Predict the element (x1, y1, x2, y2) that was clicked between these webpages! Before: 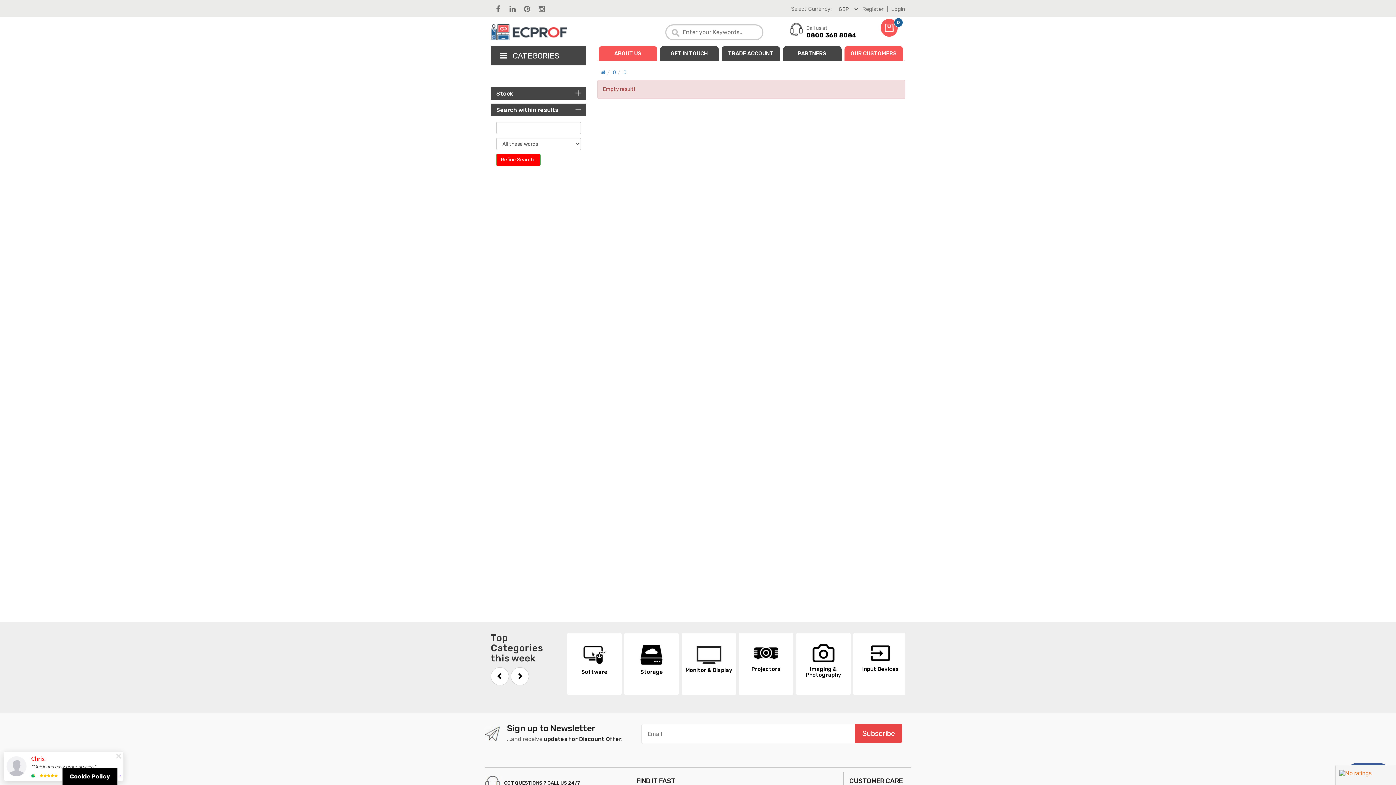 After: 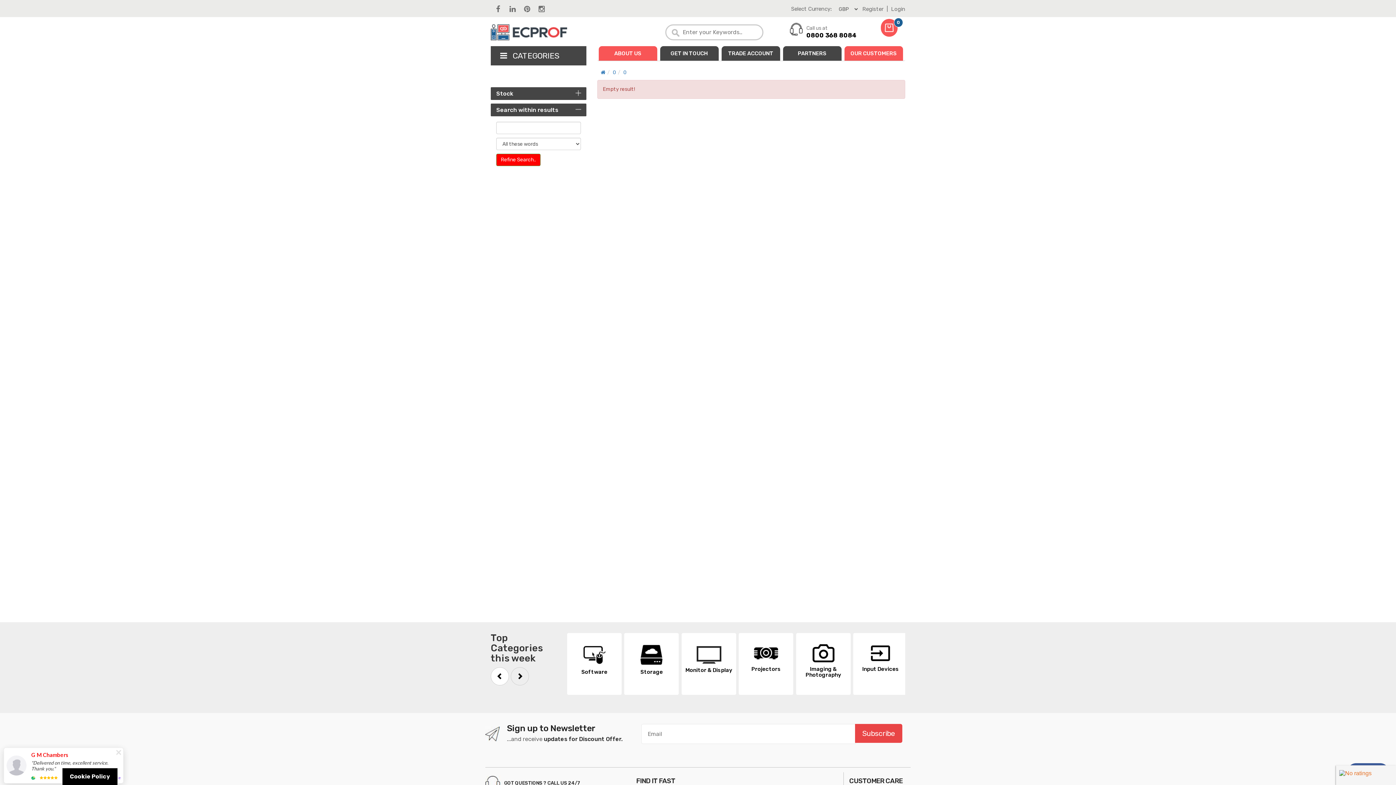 Action: bbox: (510, 667, 529, 685)